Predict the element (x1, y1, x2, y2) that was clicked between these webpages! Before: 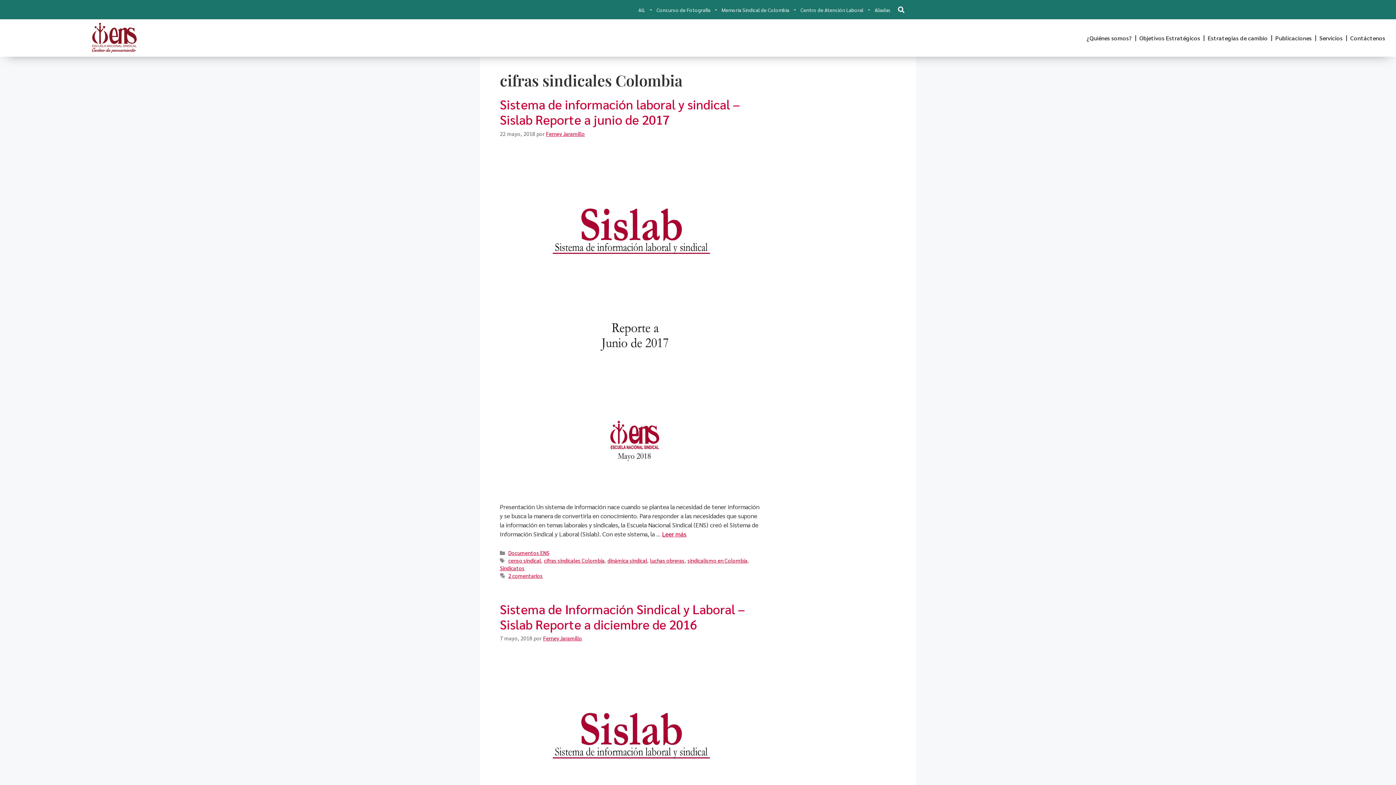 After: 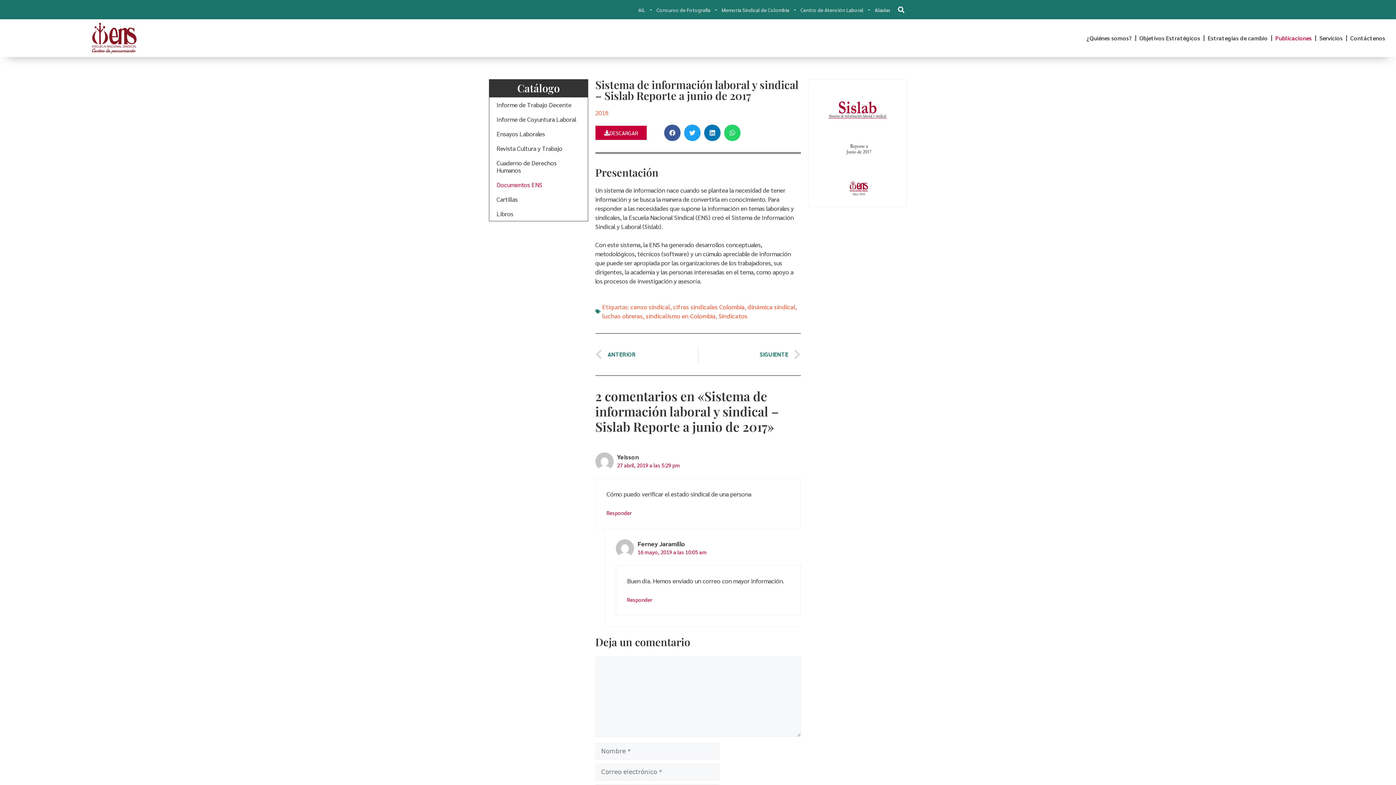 Action: bbox: (500, 96, 740, 127) label: Sistema de información laboral y sindical – Sislab Reporte a junio de 2017